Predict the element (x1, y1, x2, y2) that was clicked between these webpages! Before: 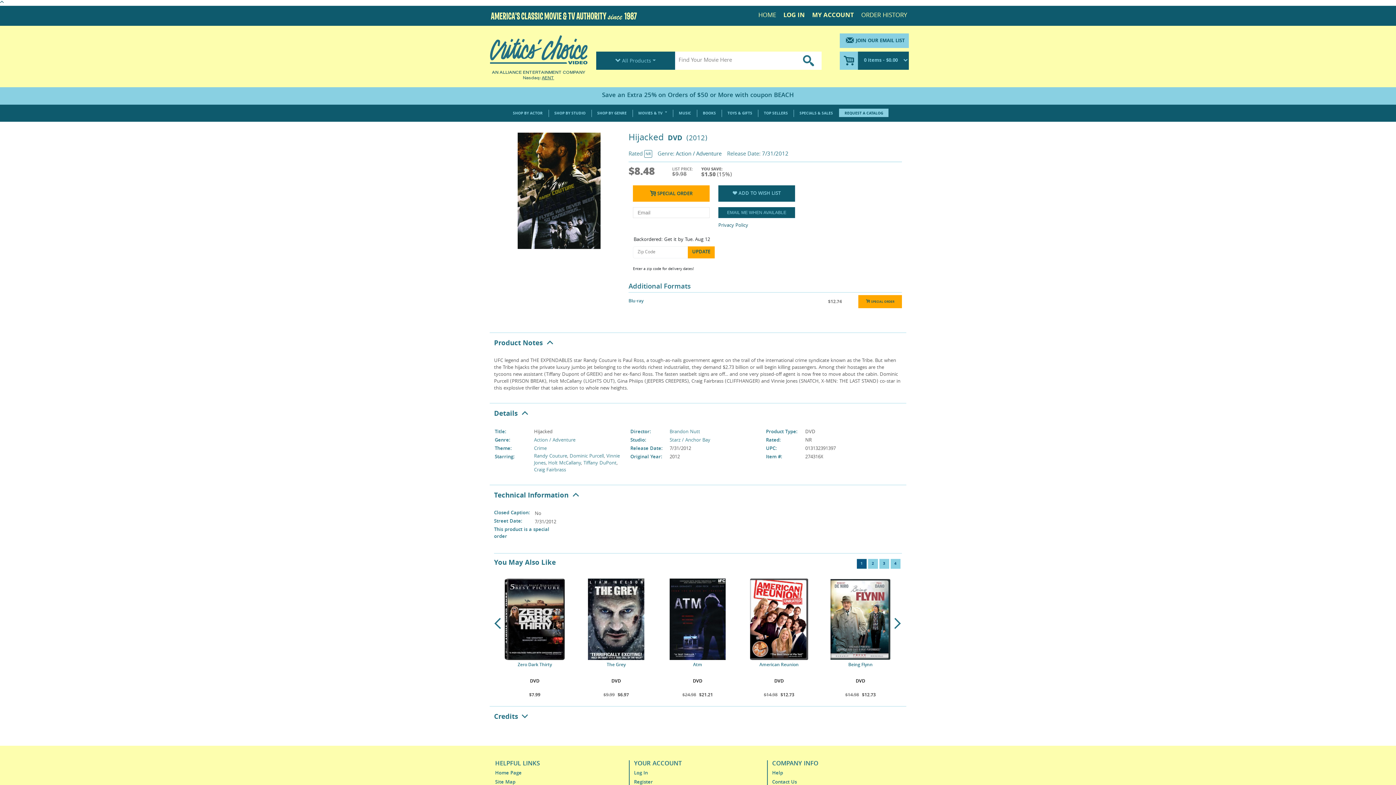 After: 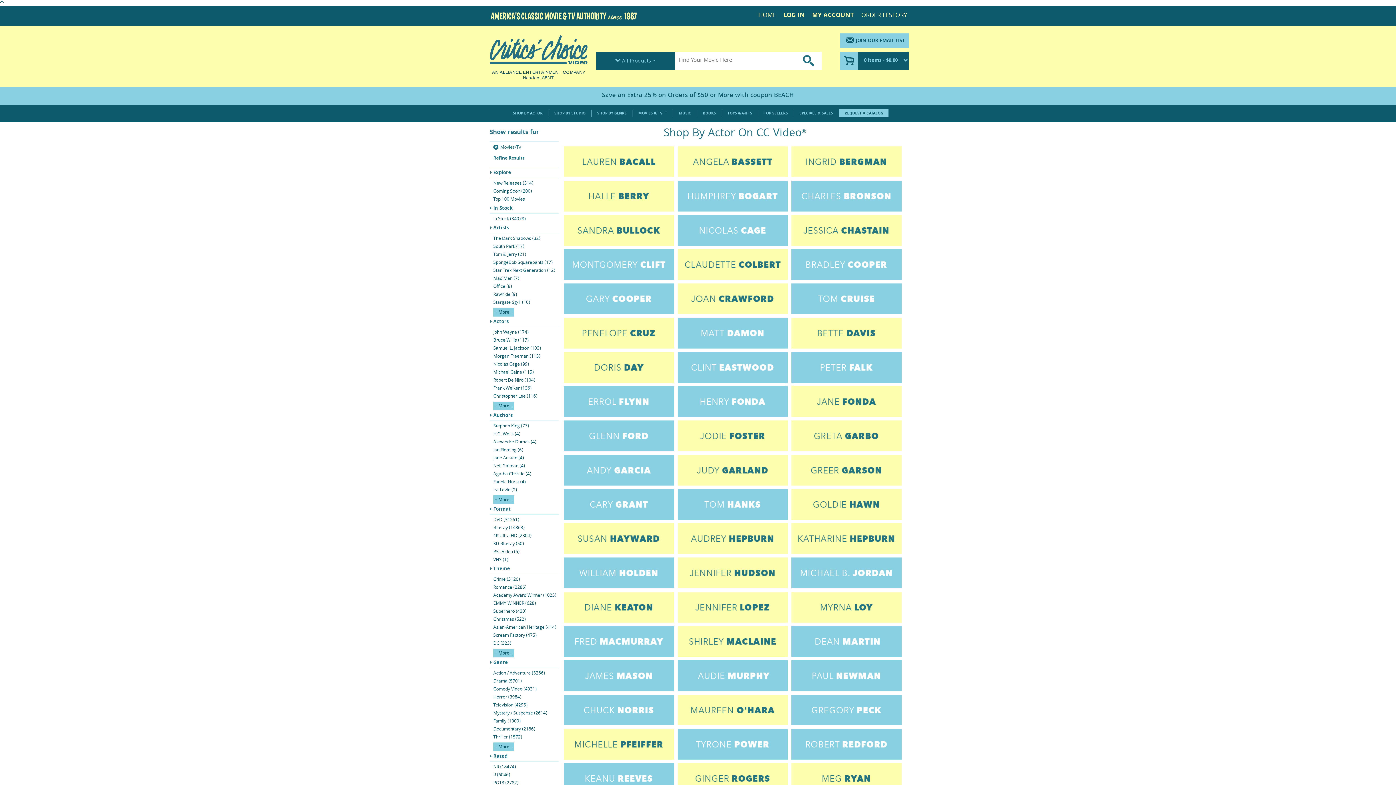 Action: bbox: (504, 107, 545, 118) label: SHOP BY ACTOR